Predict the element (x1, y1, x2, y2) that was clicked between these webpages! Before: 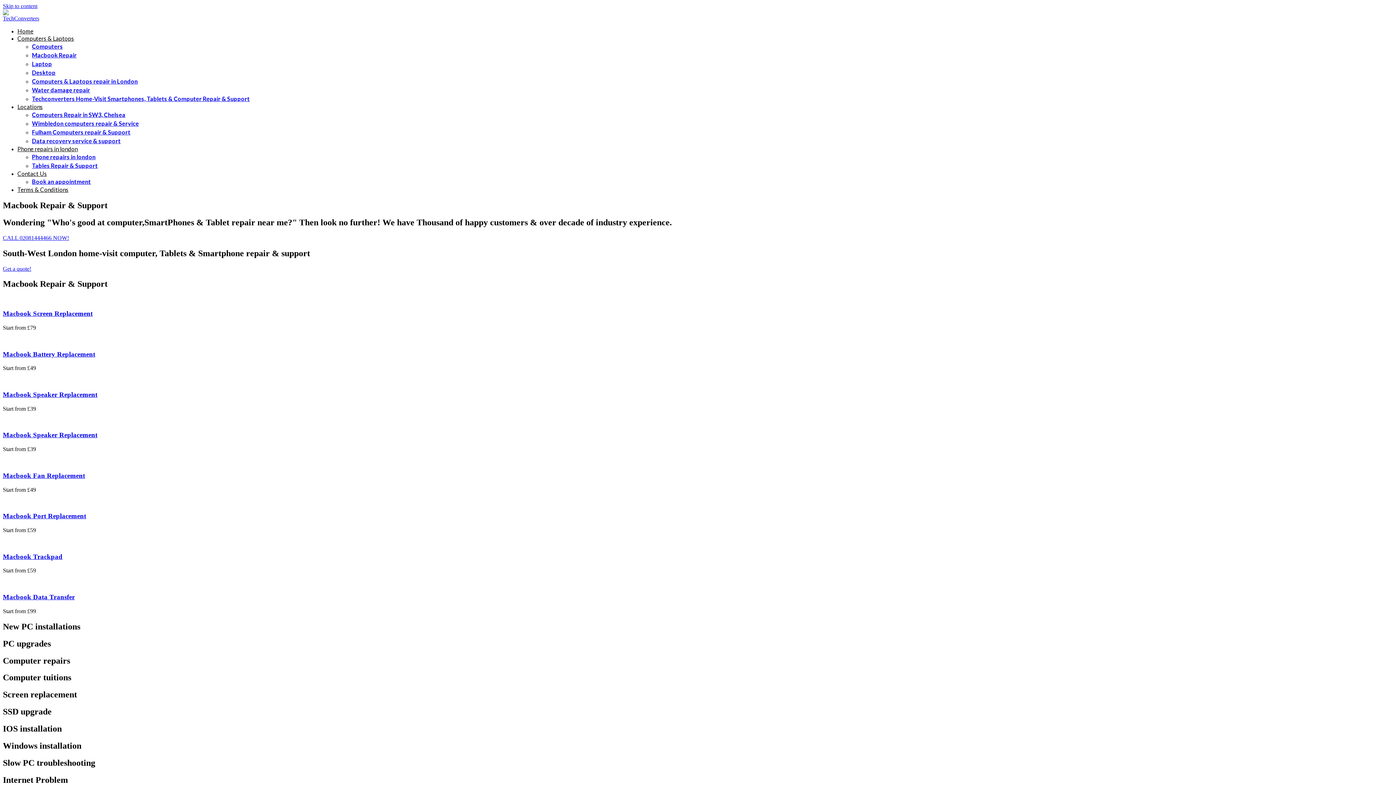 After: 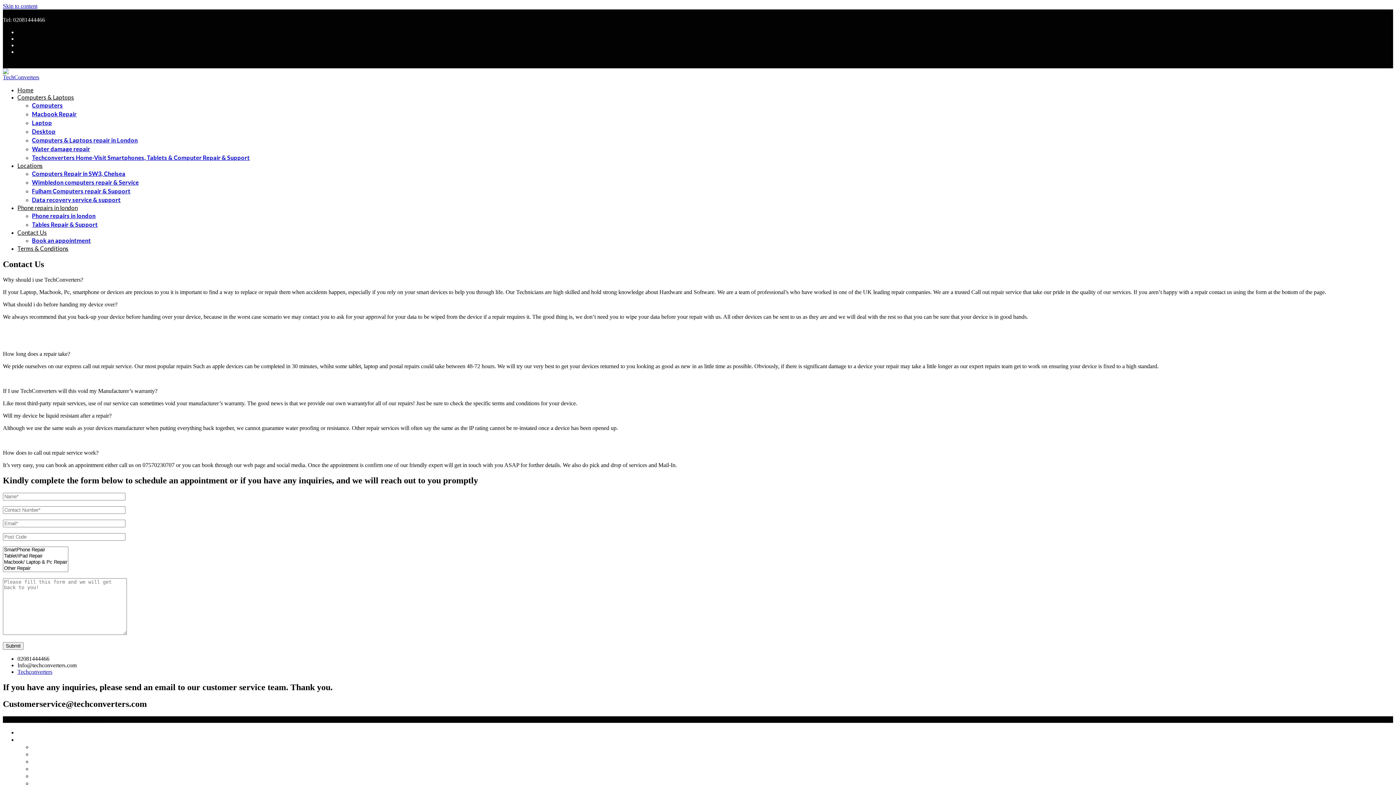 Action: bbox: (17, 170, 46, 177) label: Contact Us